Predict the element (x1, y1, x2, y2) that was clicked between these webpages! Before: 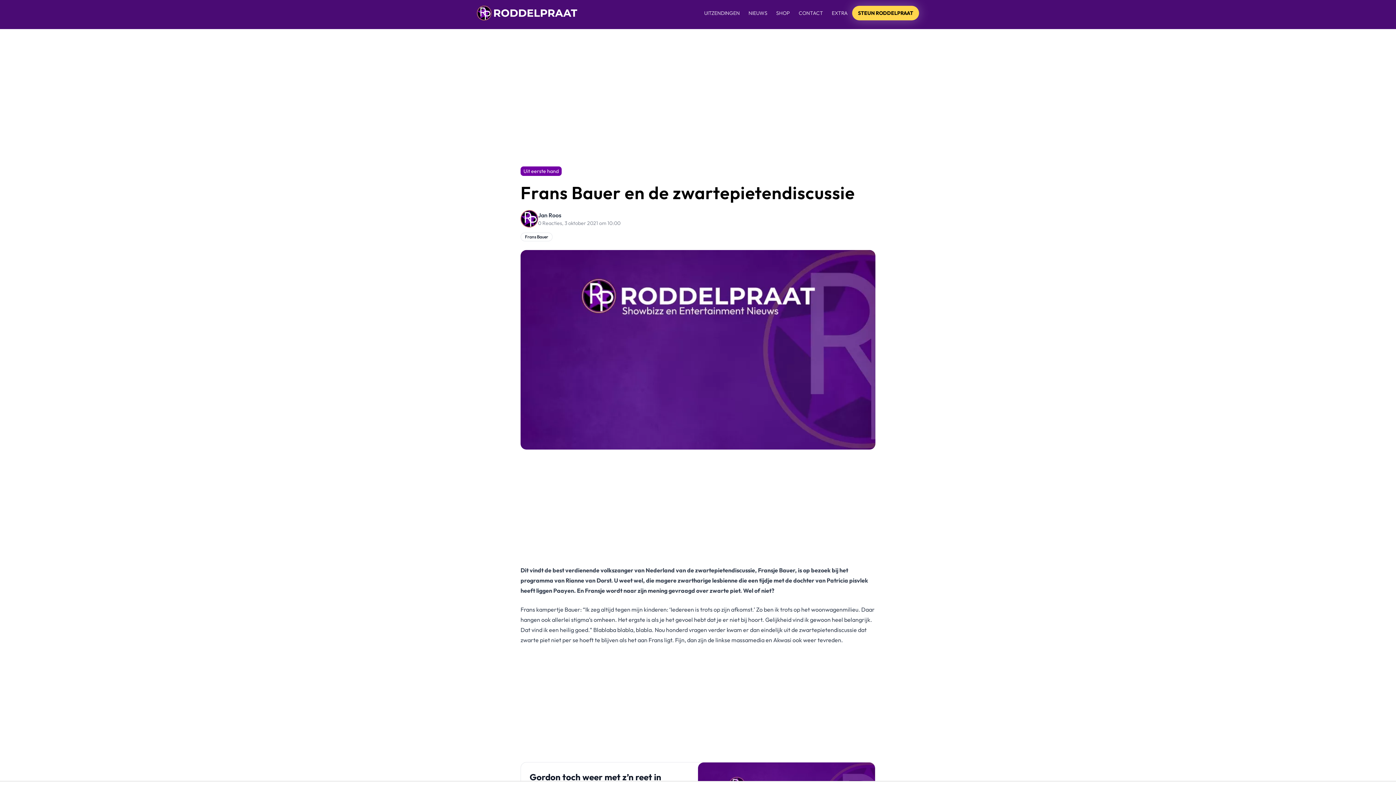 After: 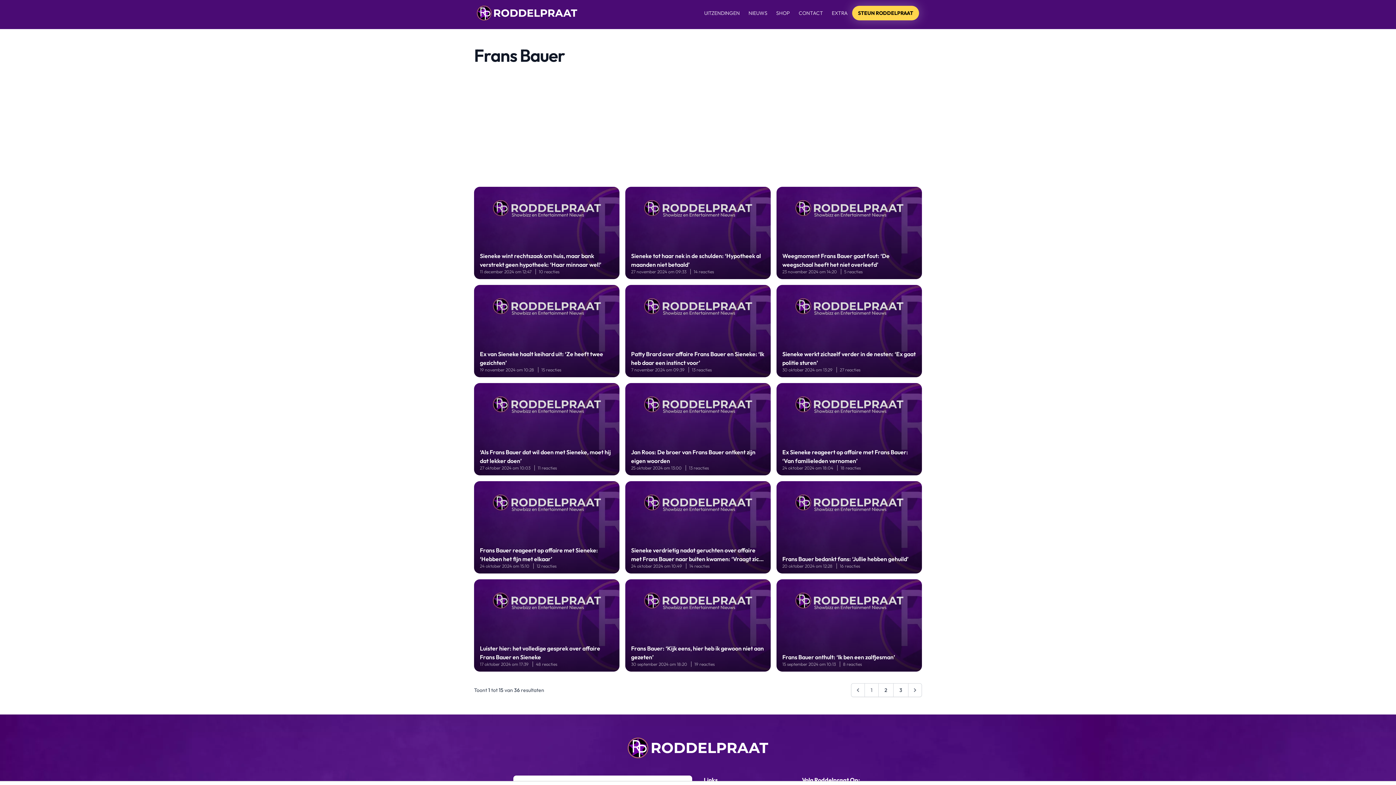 Action: bbox: (520, 232, 552, 241) label: Frans Bauer